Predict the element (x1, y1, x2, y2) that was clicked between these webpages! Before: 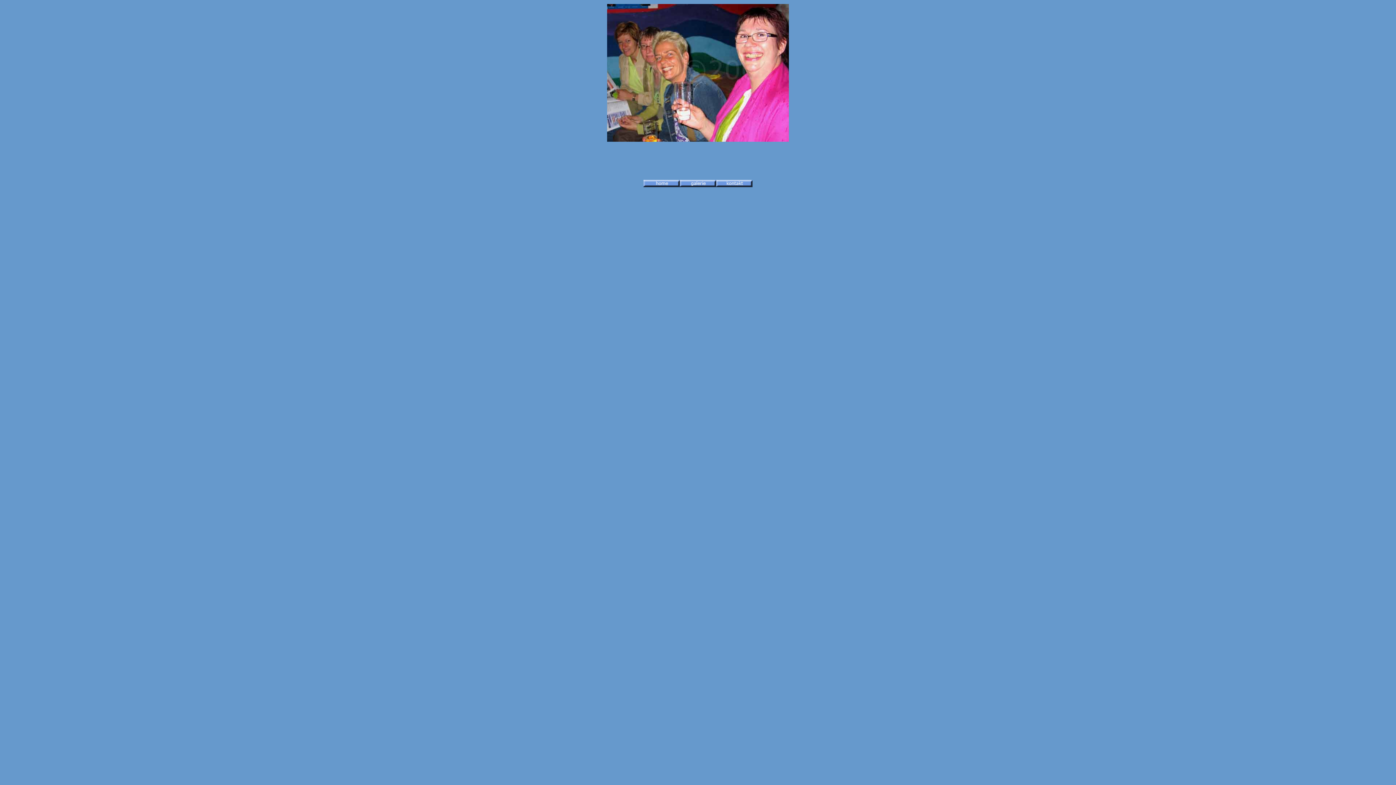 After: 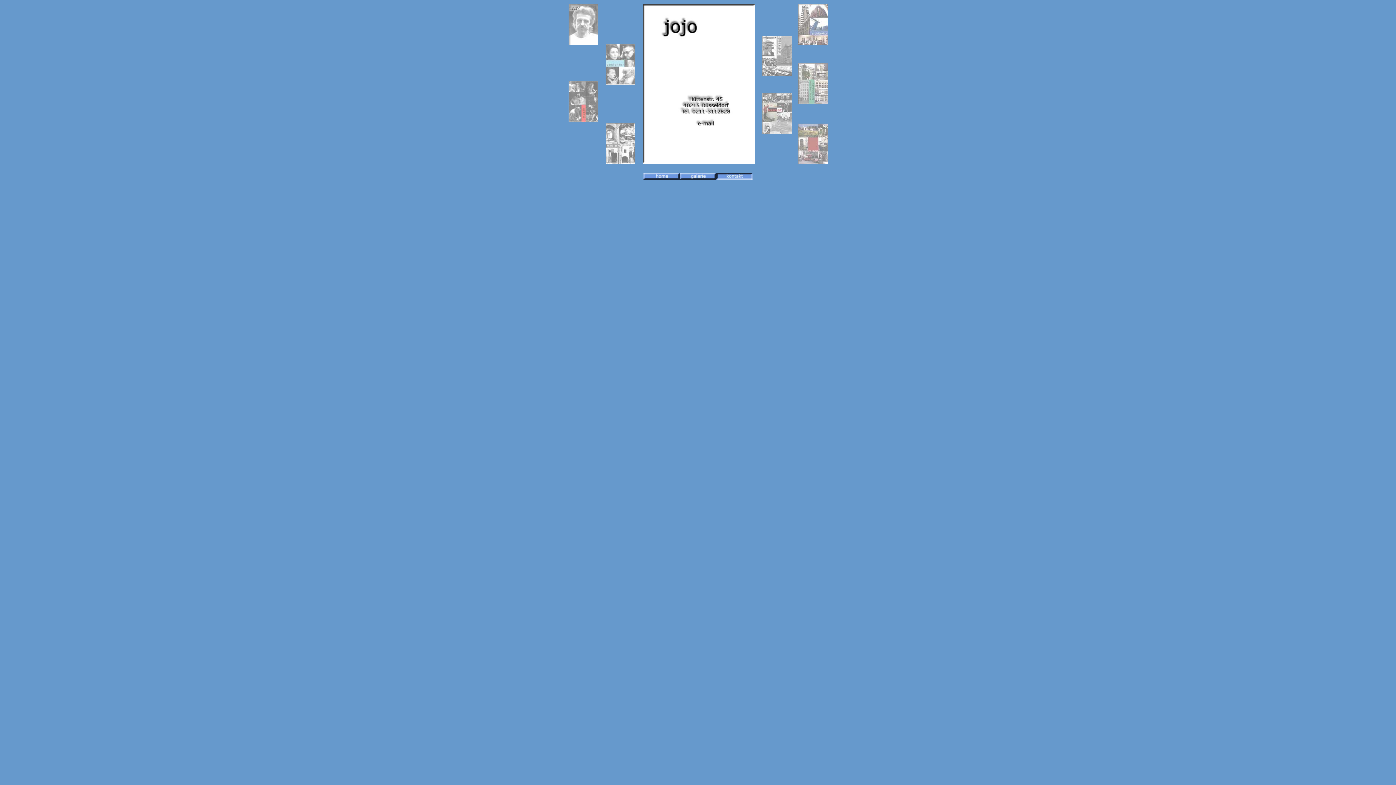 Action: bbox: (716, 182, 752, 188)